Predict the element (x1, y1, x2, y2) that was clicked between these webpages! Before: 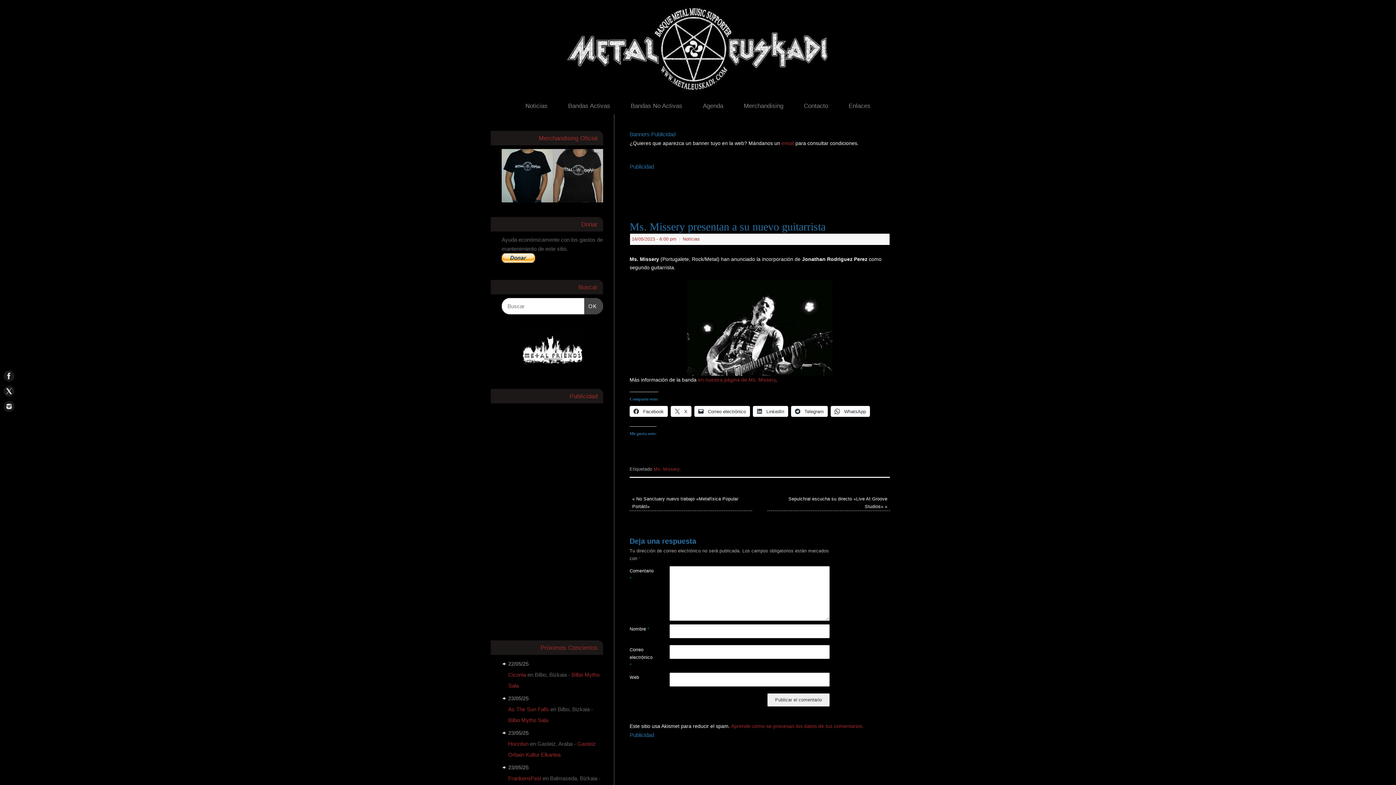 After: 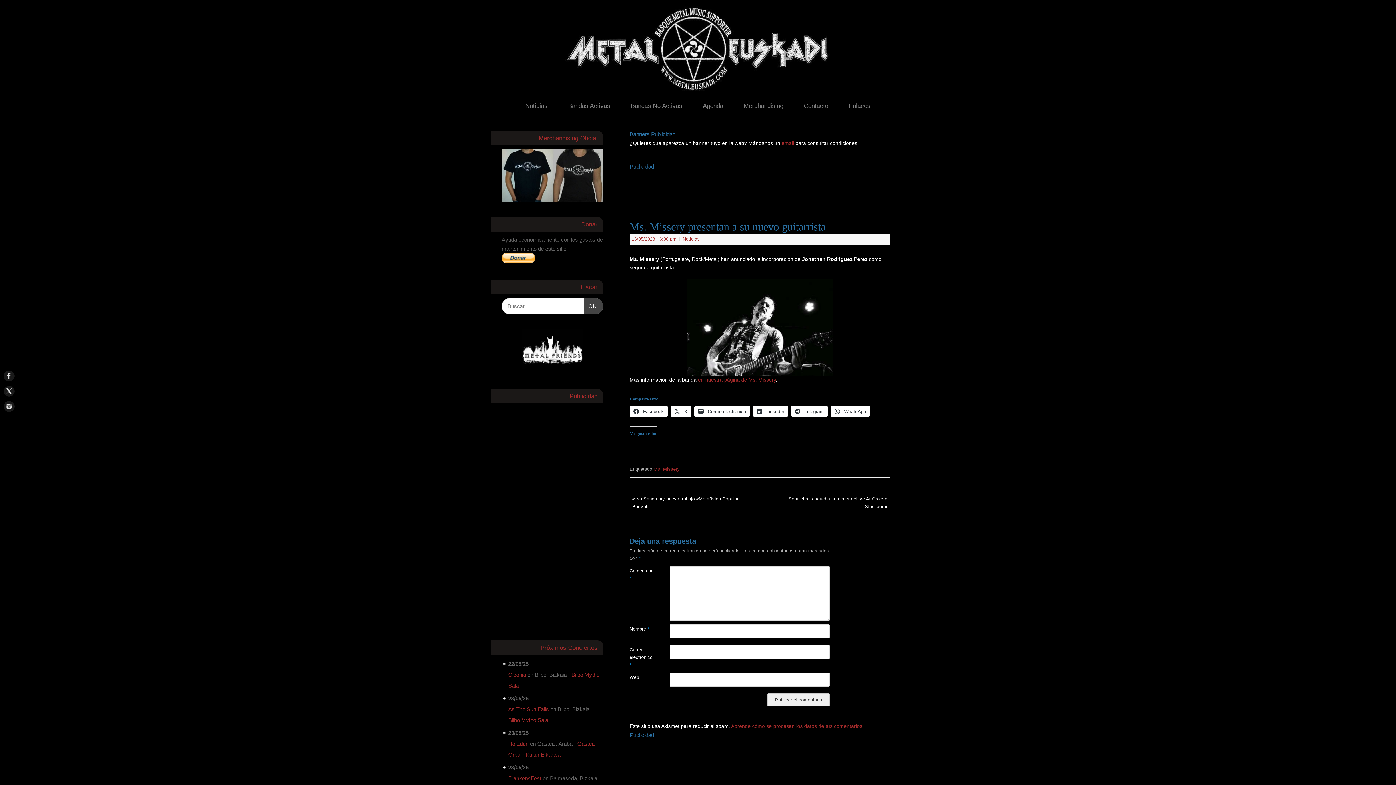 Action: label:  Correo electrónico bbox: (694, 406, 750, 417)